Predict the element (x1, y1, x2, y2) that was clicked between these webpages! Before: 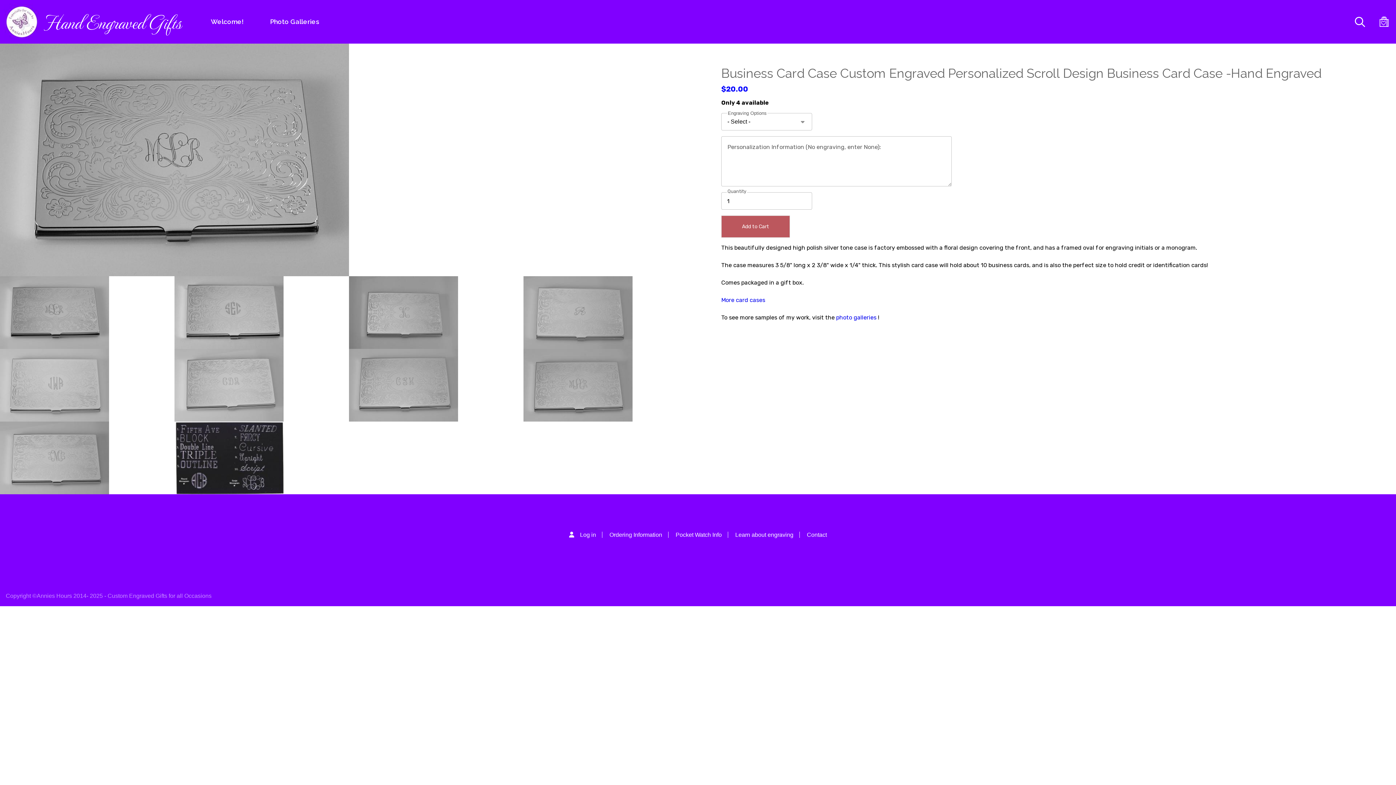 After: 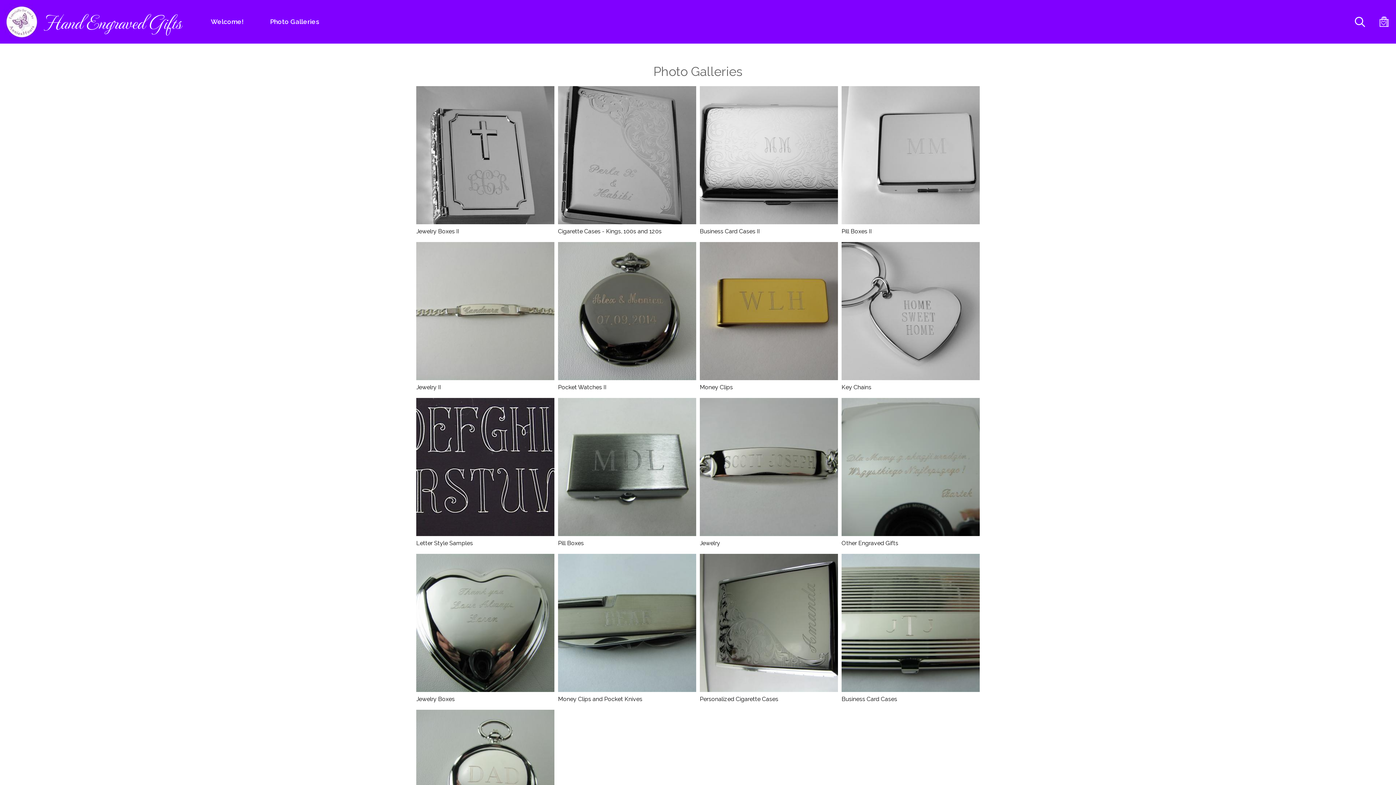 Action: bbox: (836, 314, 876, 321) label: photo galleries